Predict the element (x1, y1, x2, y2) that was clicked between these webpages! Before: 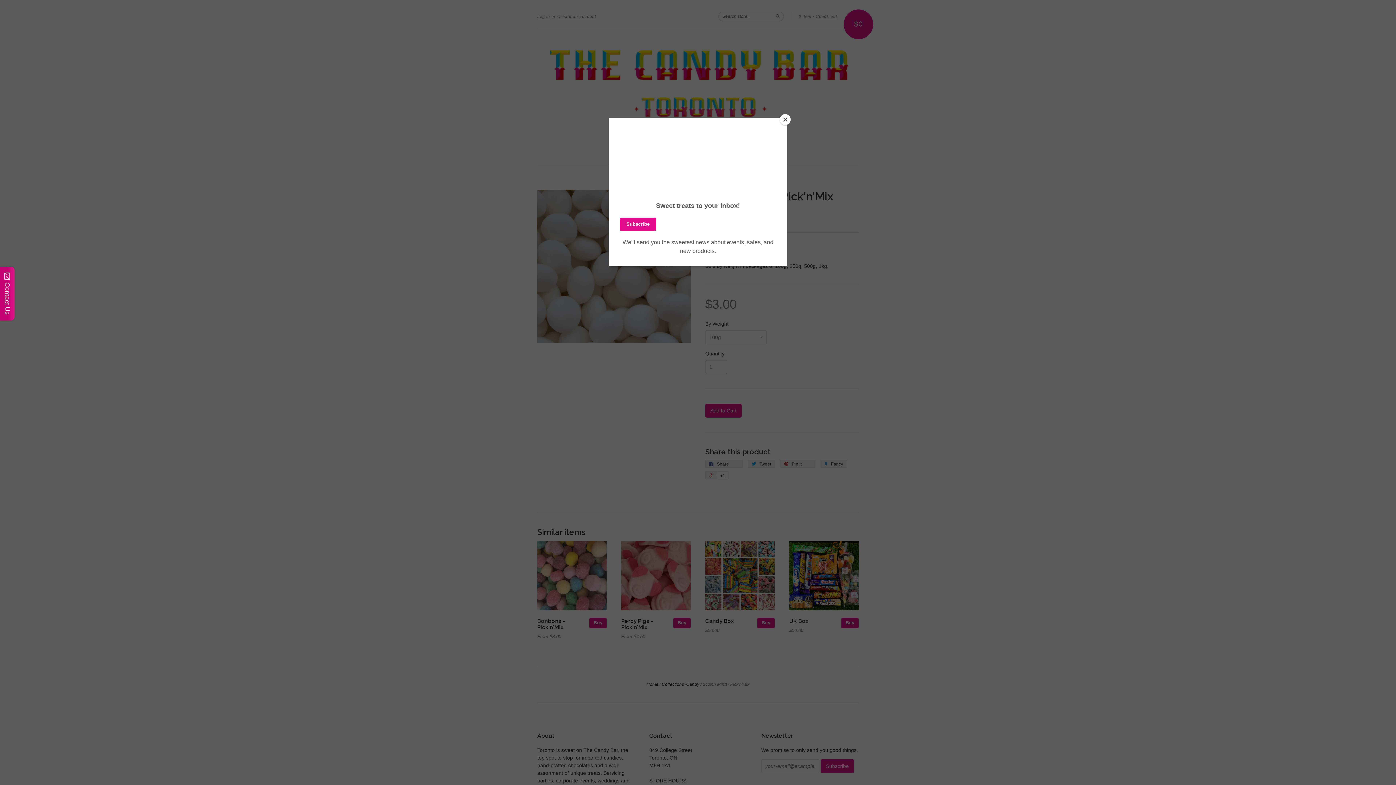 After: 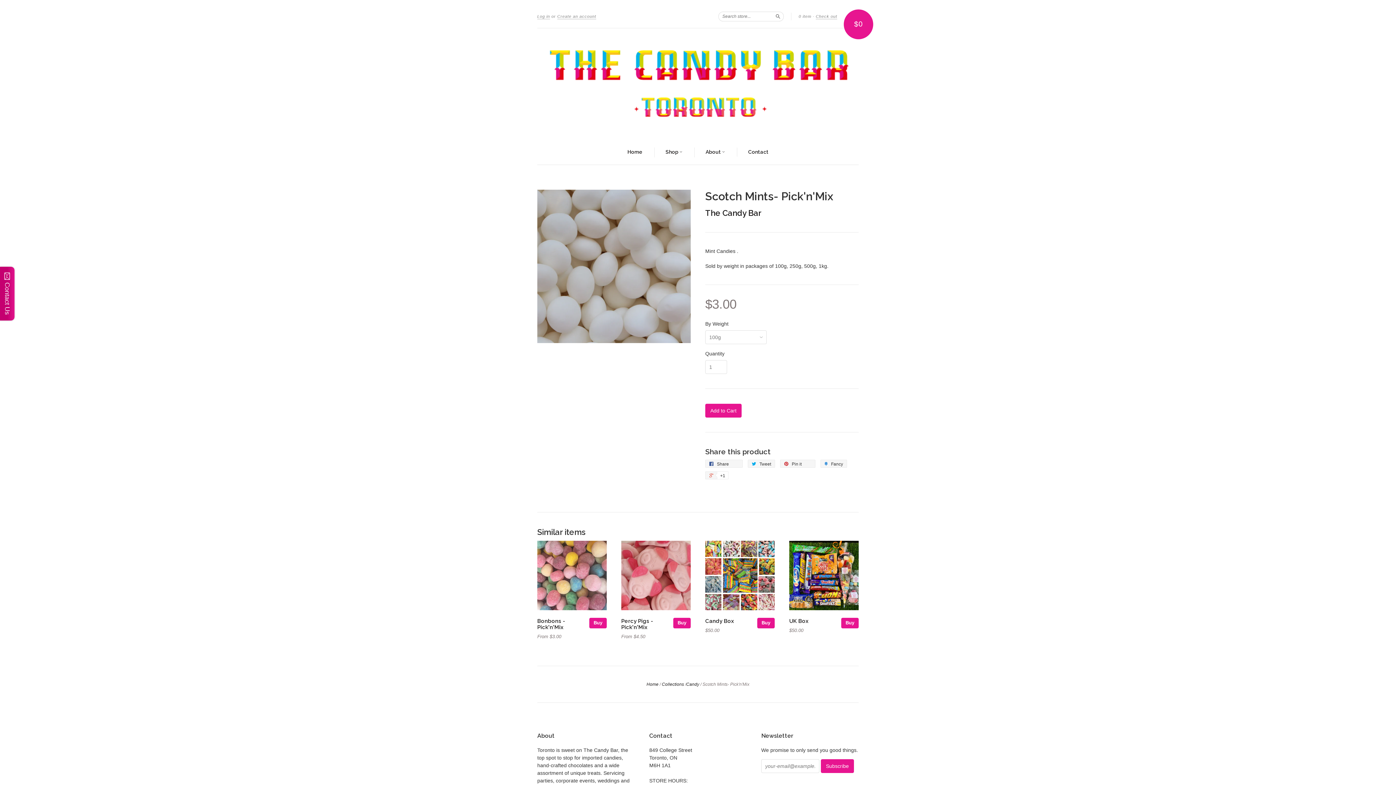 Action: label: Close bbox: (780, 114, 790, 125)